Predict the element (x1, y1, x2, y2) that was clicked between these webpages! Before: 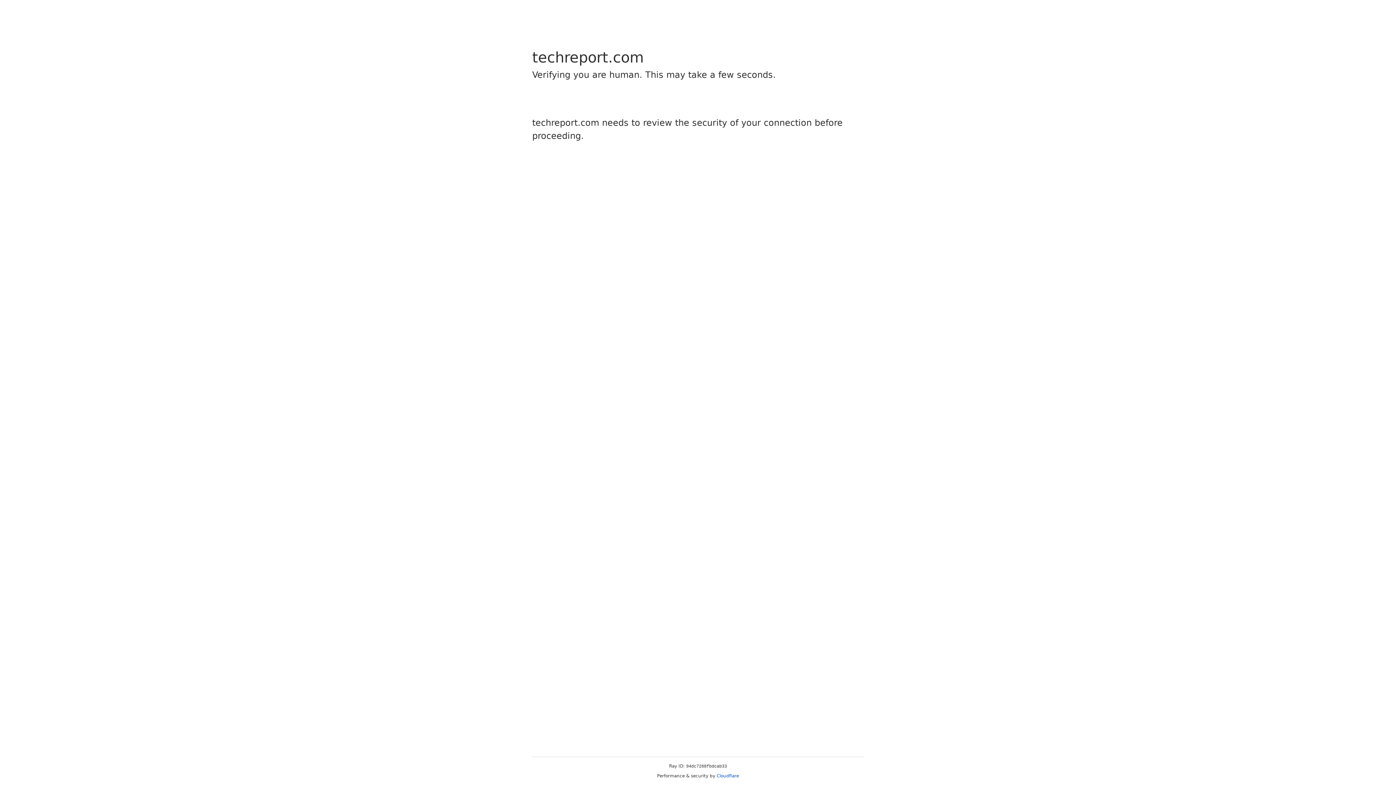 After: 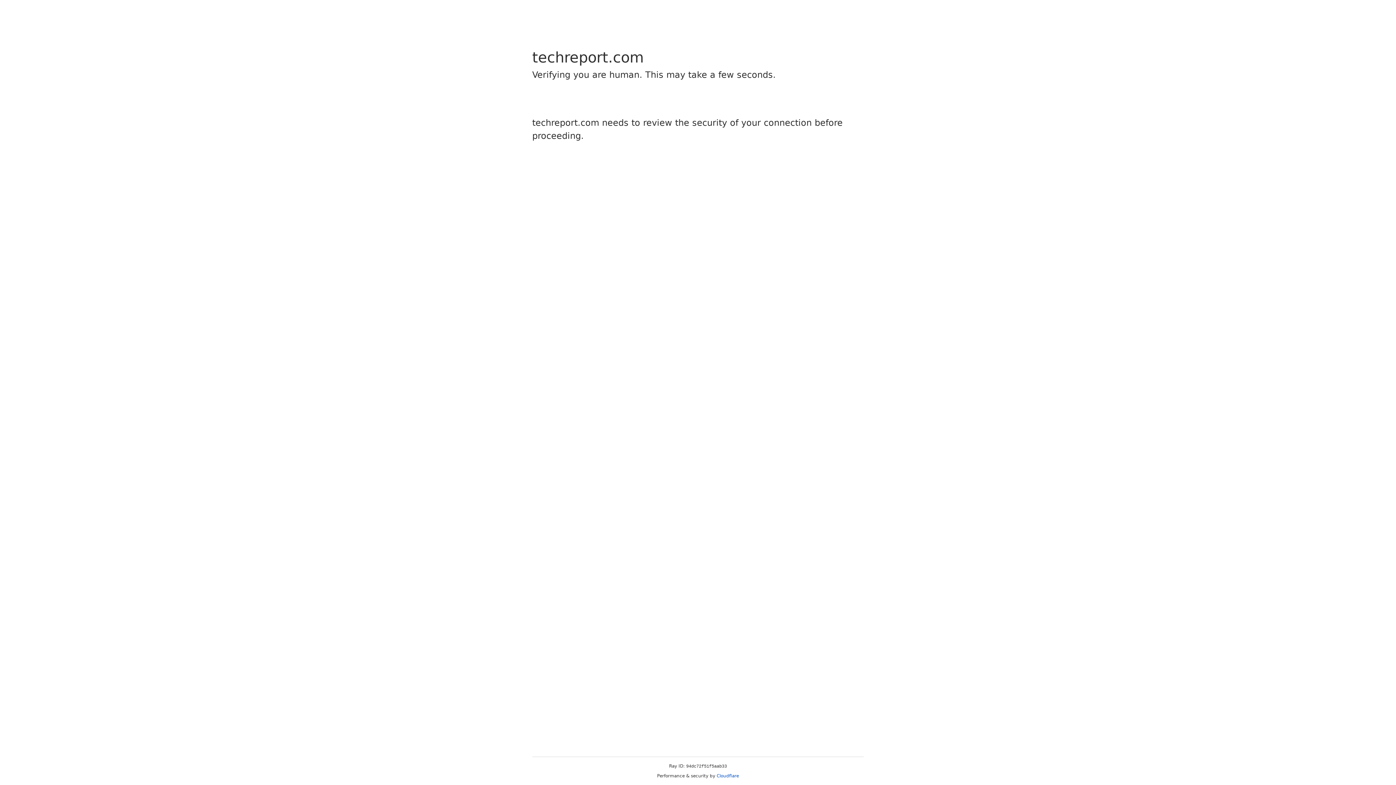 Action: label: Cloudflare bbox: (716, 773, 739, 778)